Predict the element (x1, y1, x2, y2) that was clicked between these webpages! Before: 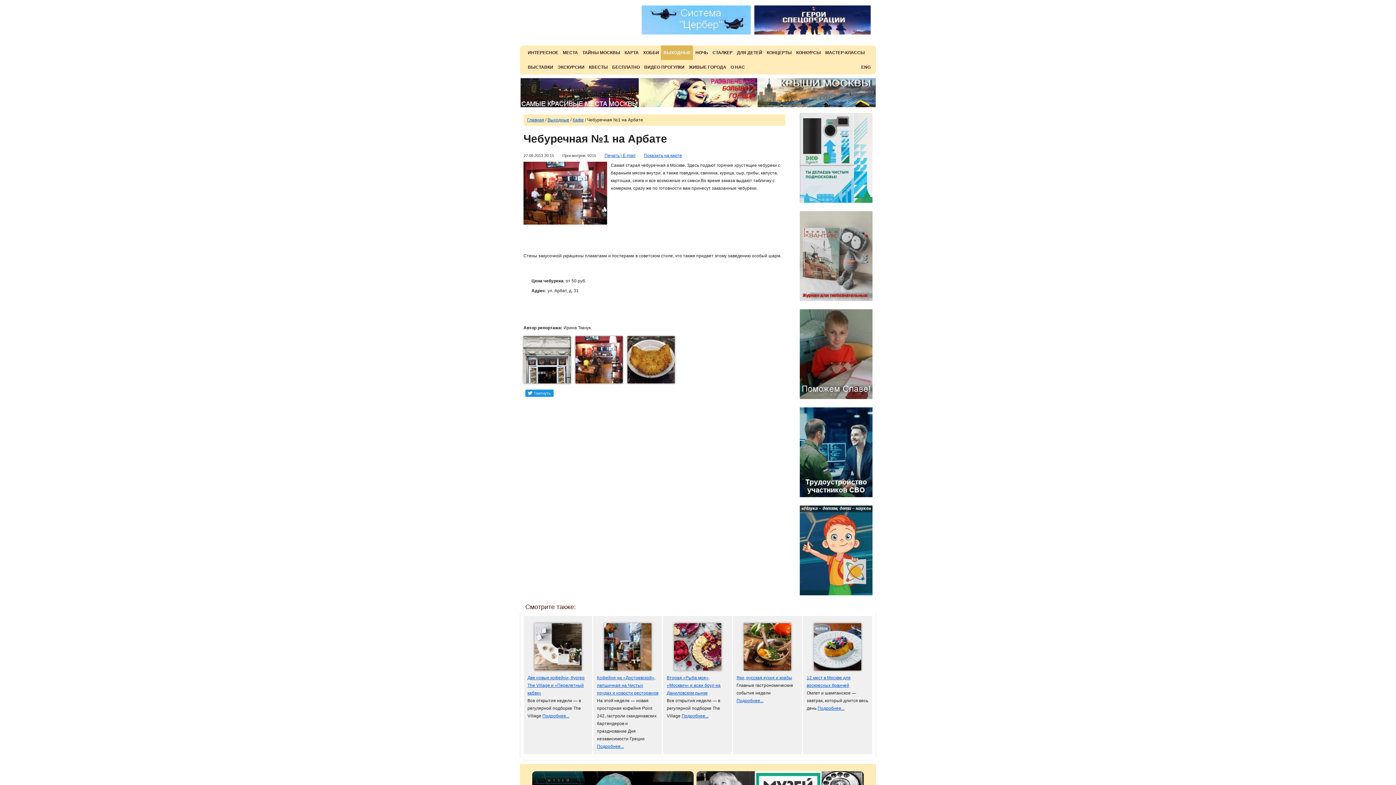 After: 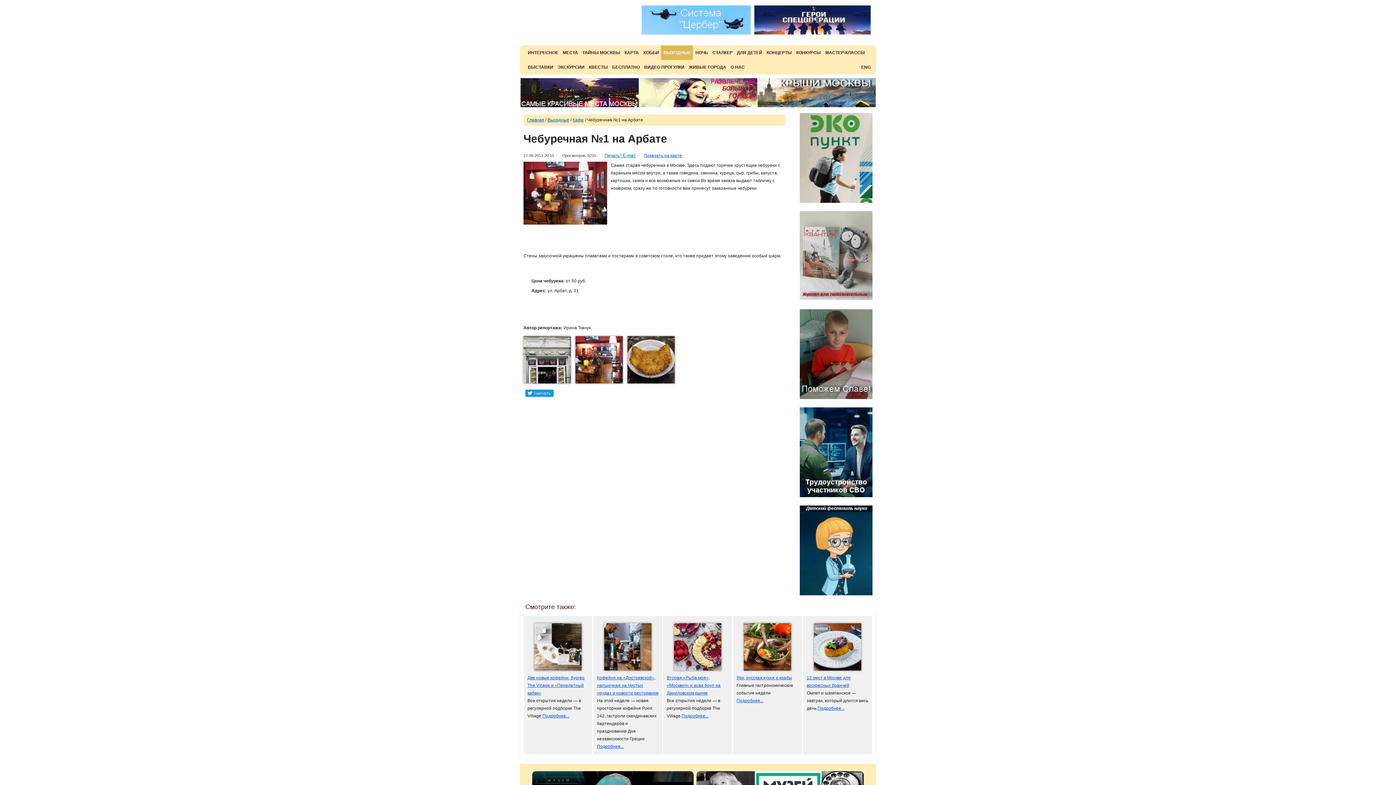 Action: bbox: (800, 300, 876, 305)